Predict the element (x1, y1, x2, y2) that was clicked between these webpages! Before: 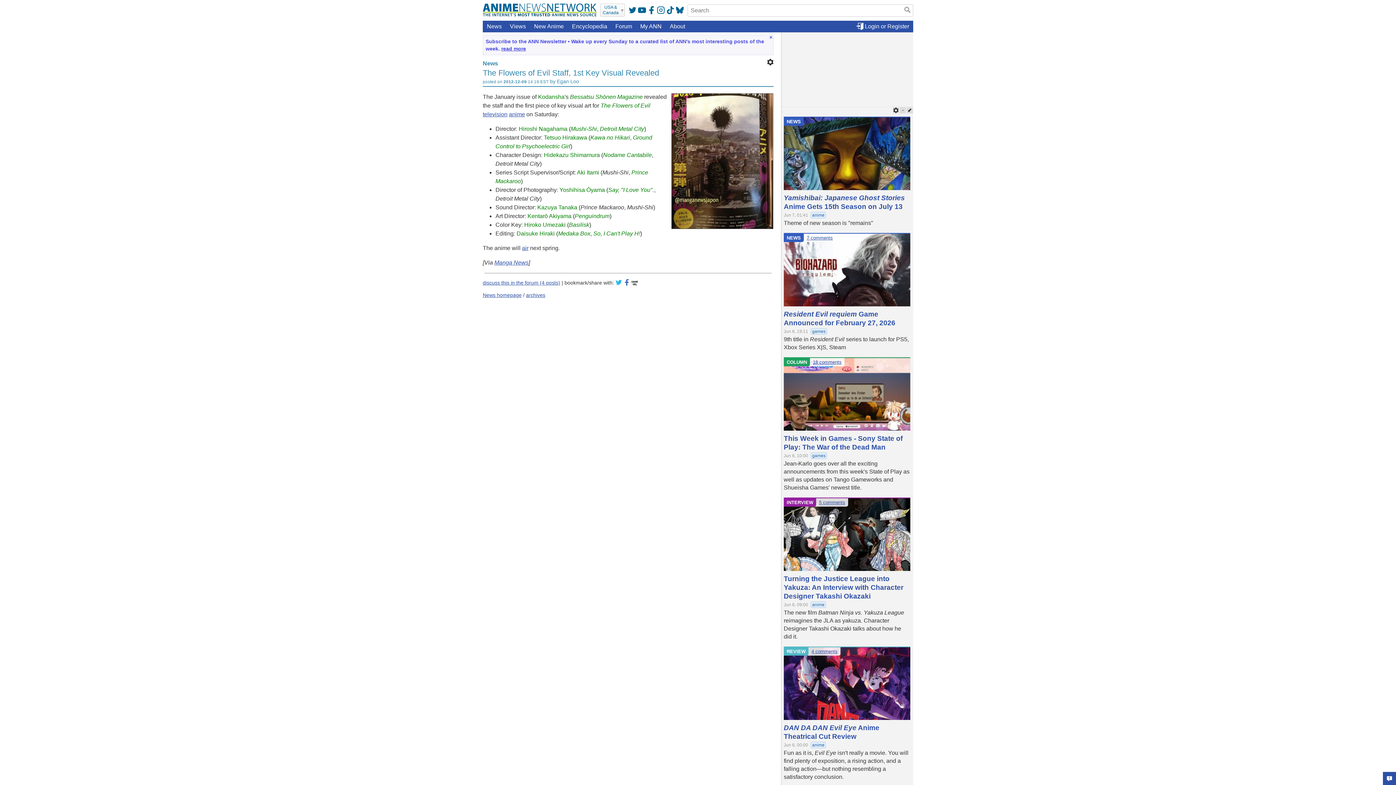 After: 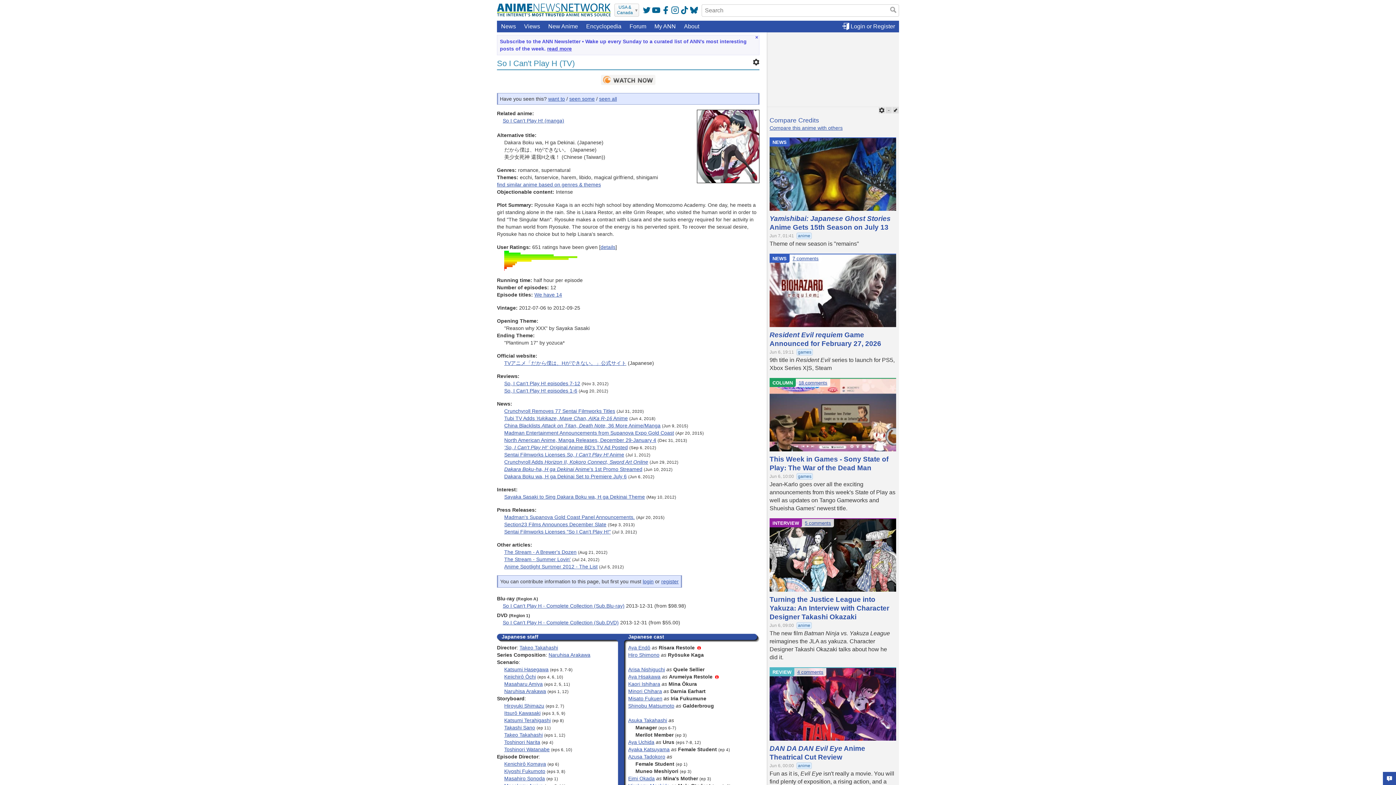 Action: label: So, I Can't Play H! bbox: (593, 230, 640, 236)